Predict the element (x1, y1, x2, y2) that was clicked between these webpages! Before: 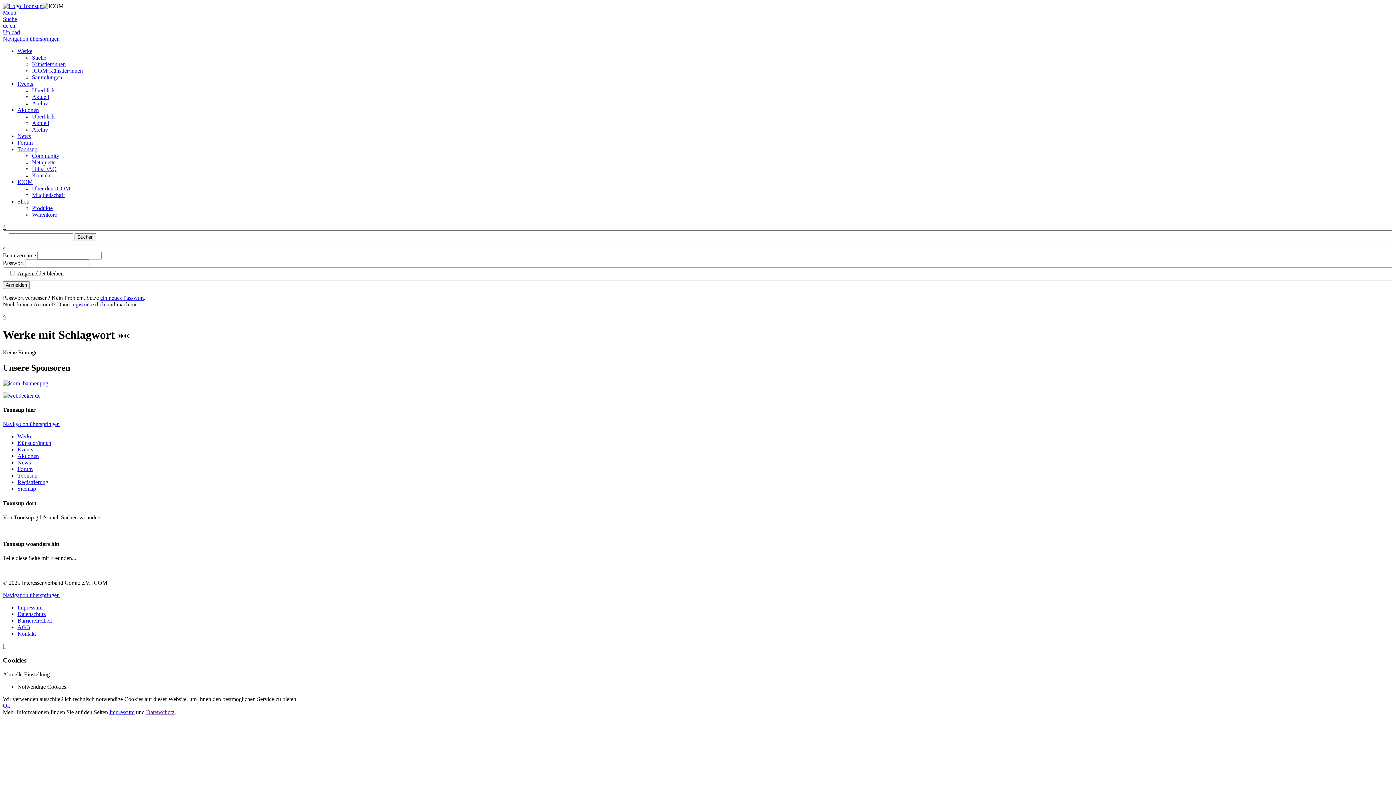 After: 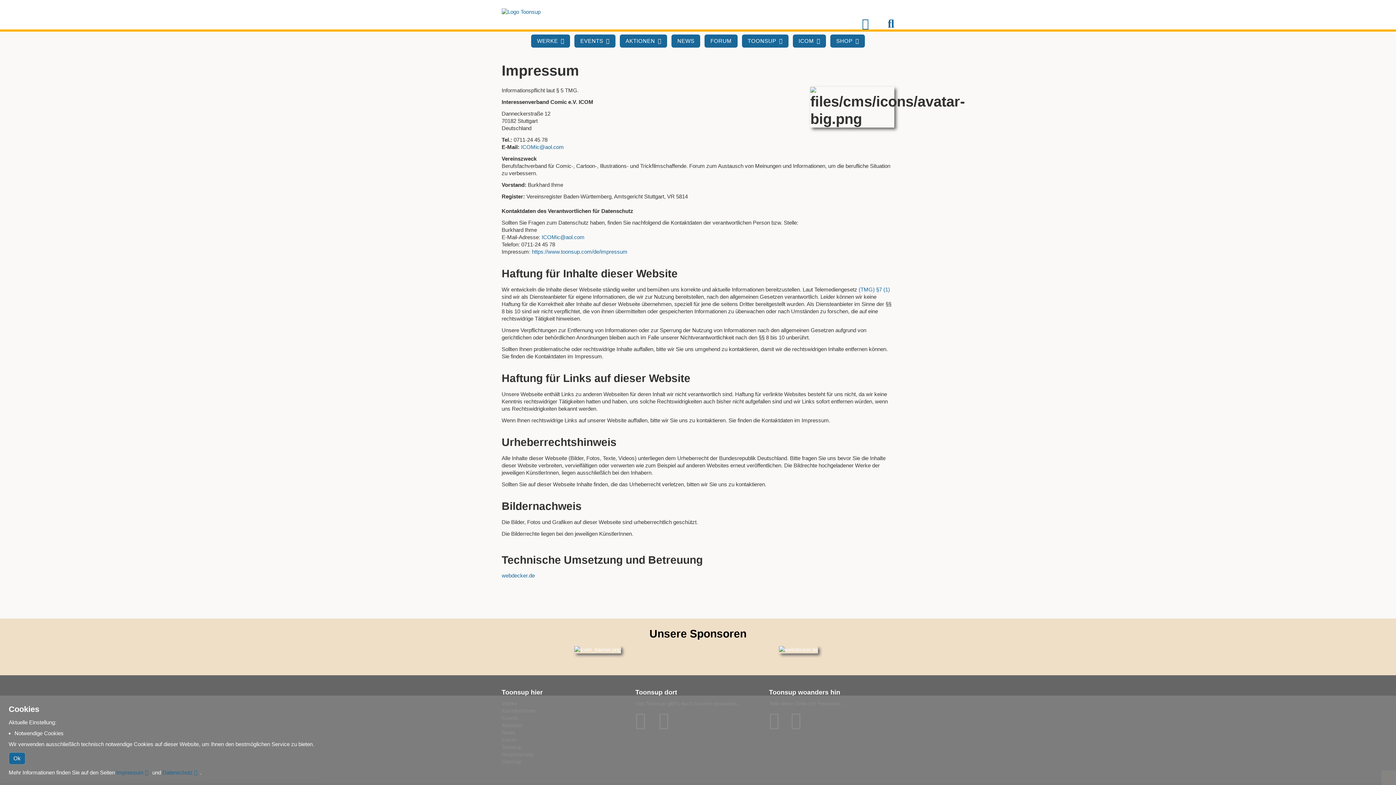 Action: bbox: (109, 709, 134, 715) label: Impressum